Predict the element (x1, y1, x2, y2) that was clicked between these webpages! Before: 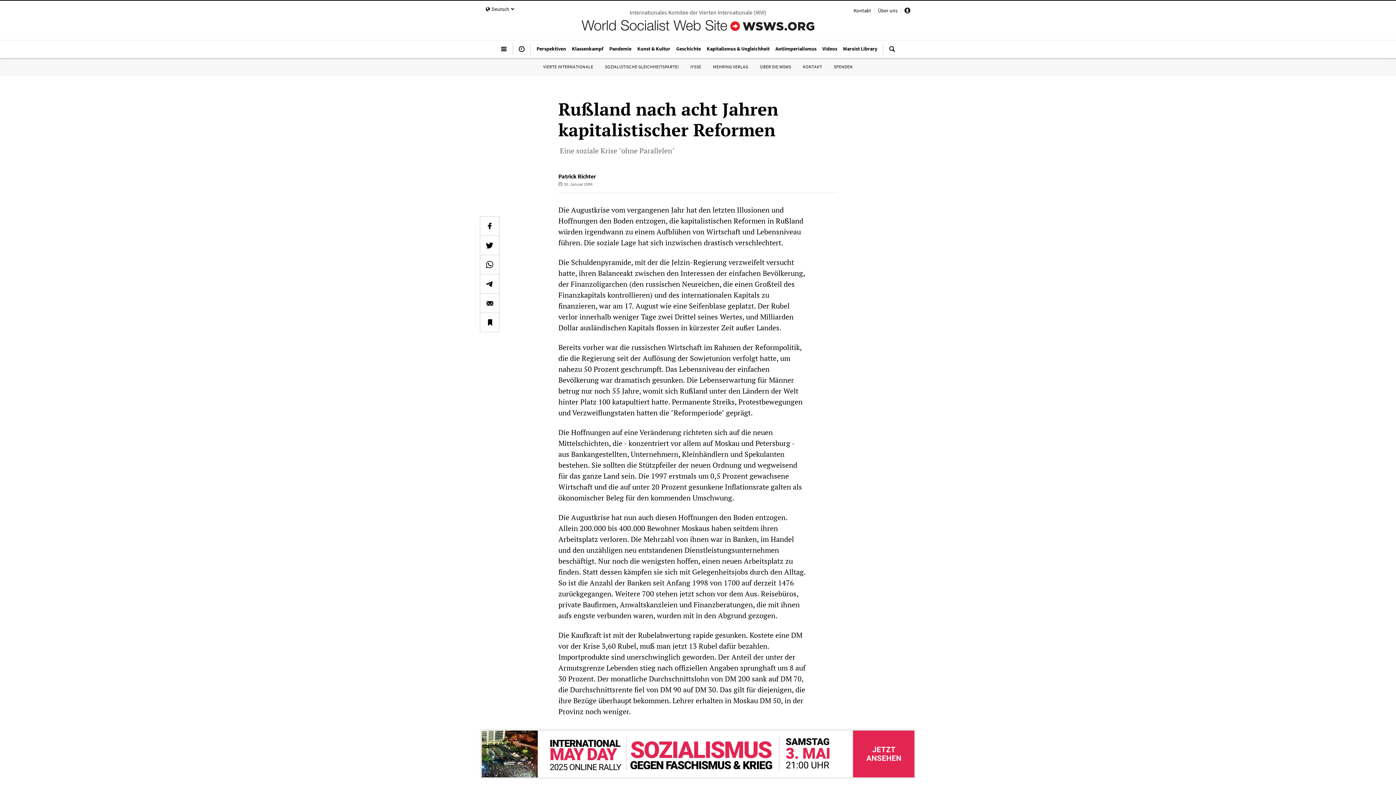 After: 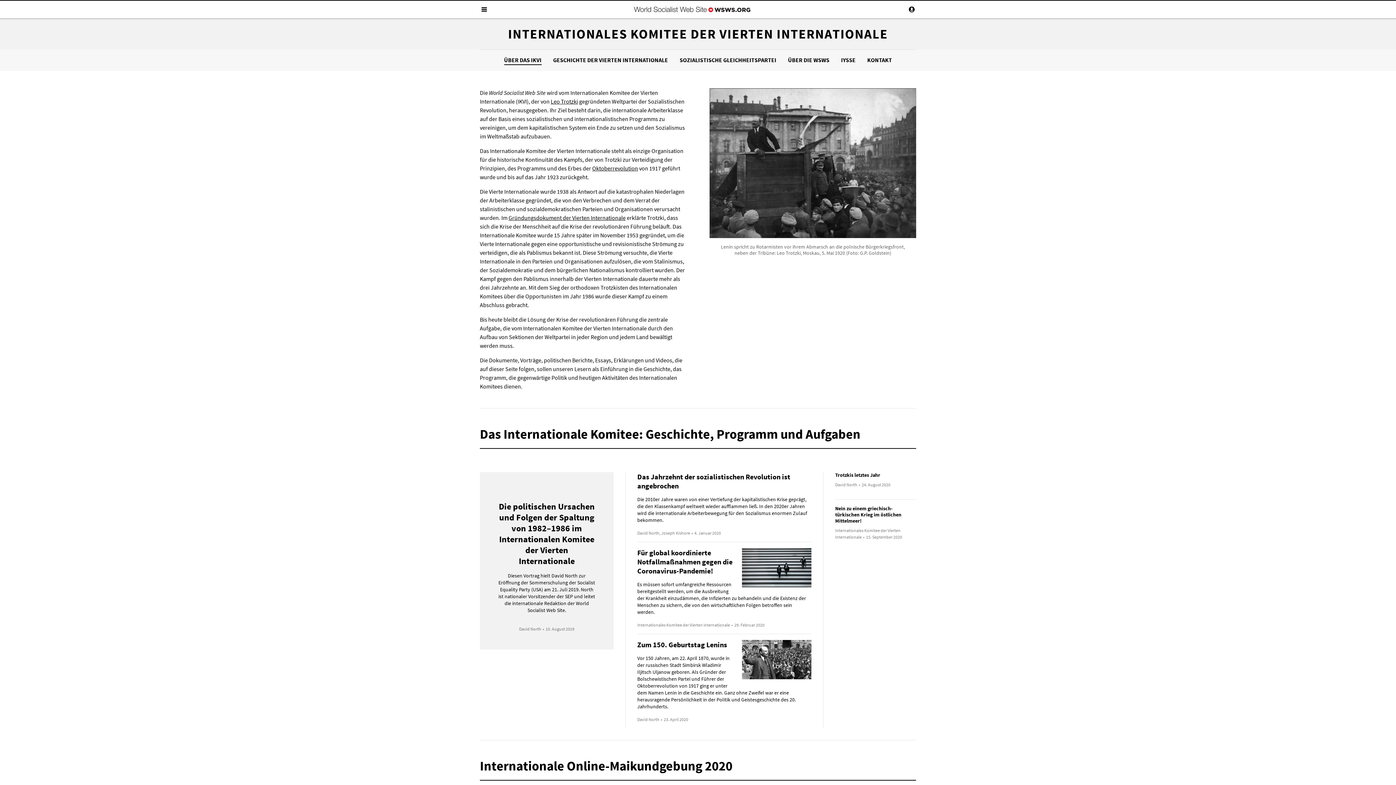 Action: bbox: (629, 9, 766, 16) label: Internationales Komitee der Vierten Internationale (IKVI)